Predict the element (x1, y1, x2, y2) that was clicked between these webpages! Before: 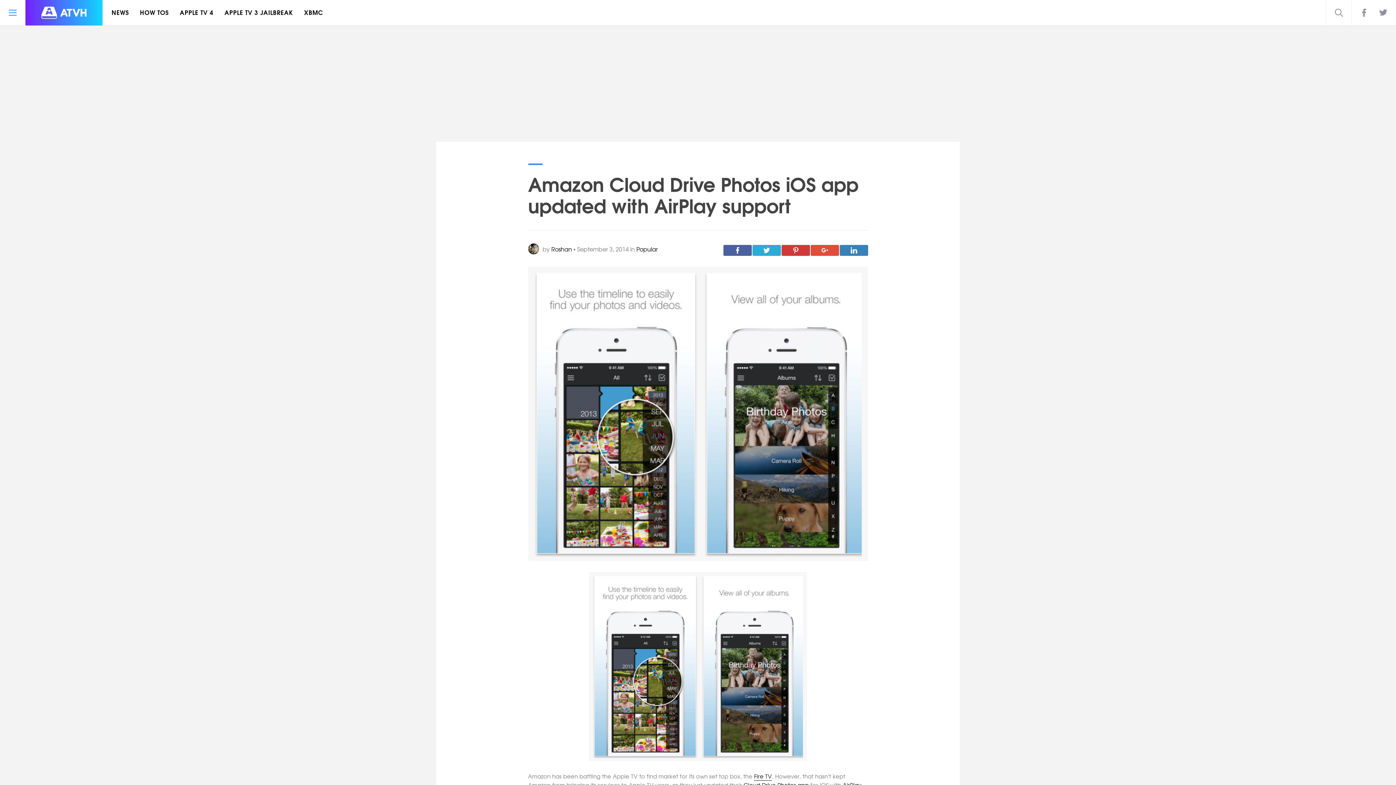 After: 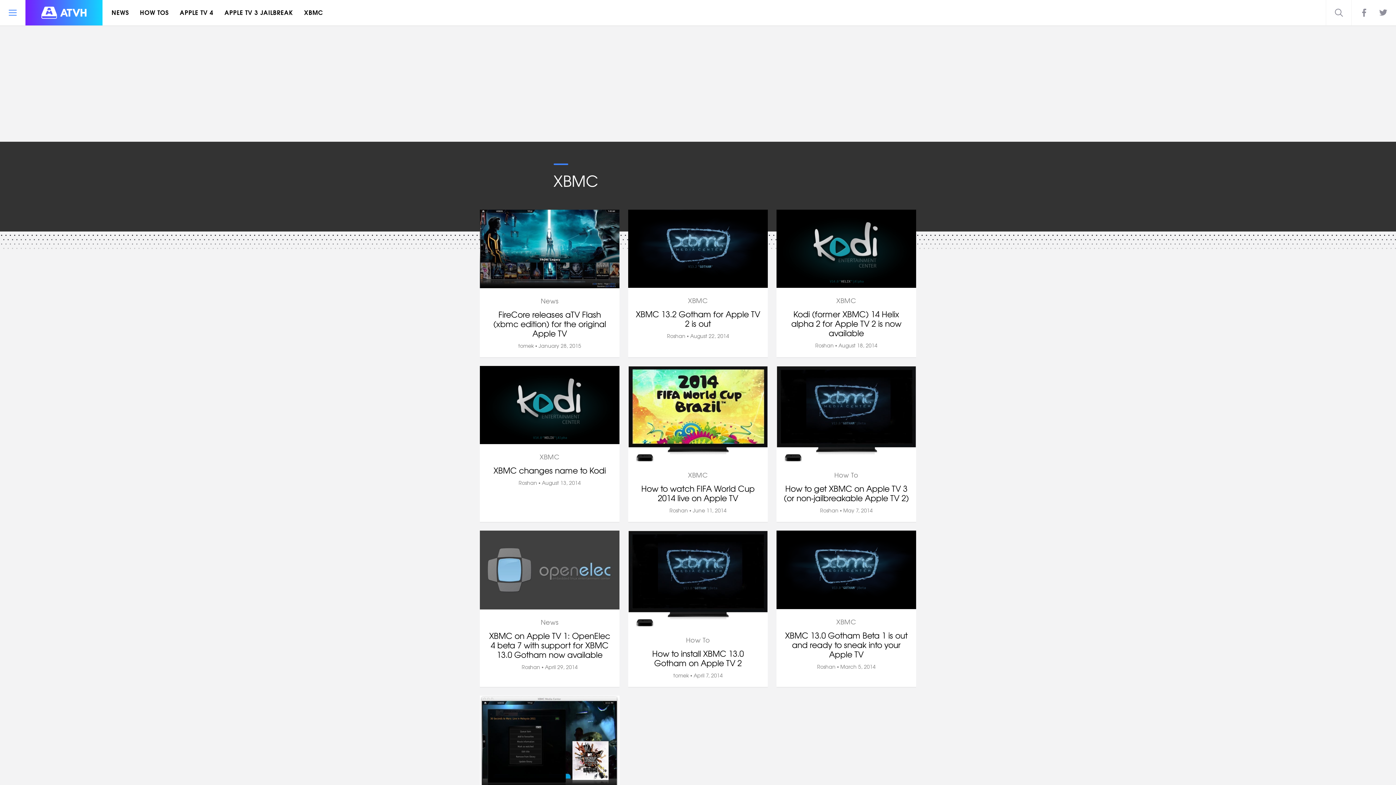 Action: bbox: (298, 0, 332, 25) label: XBMC